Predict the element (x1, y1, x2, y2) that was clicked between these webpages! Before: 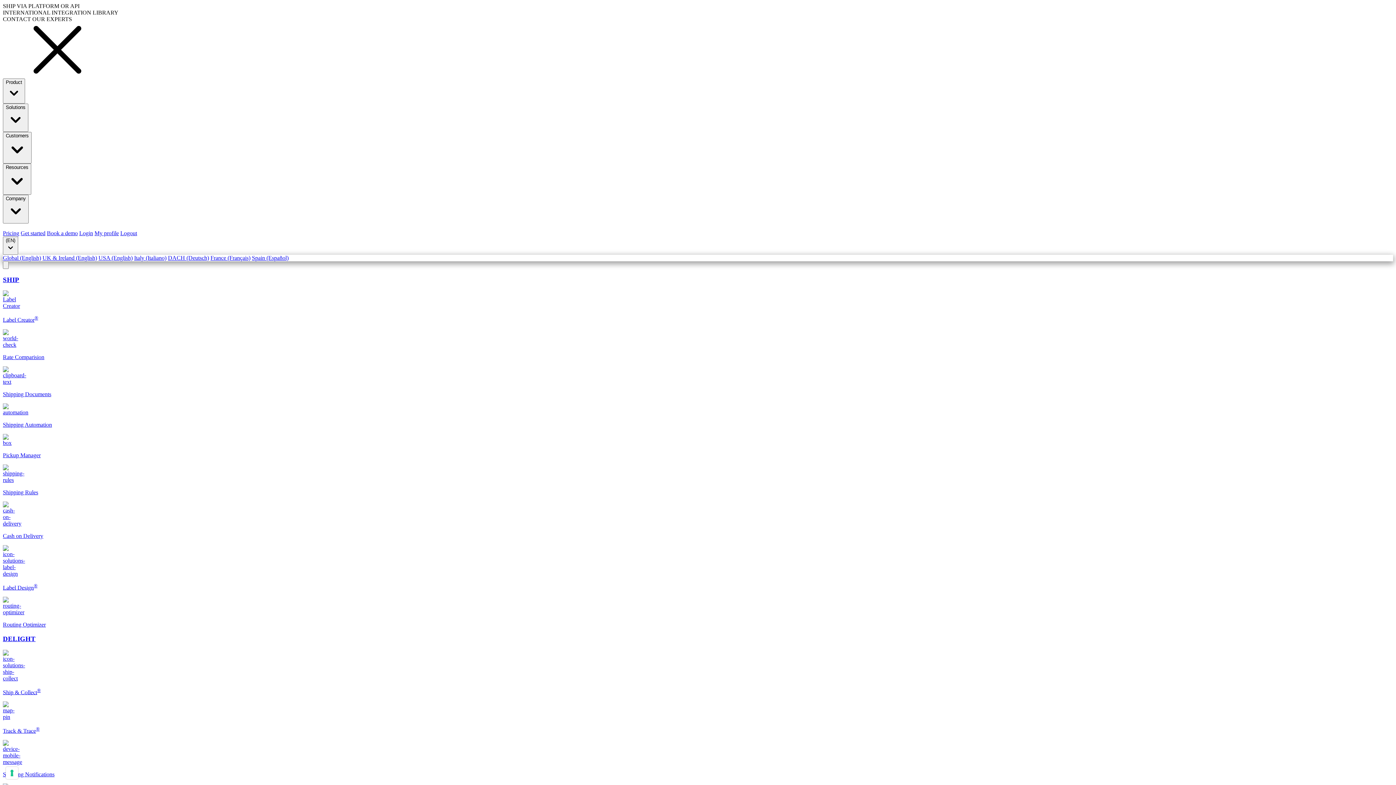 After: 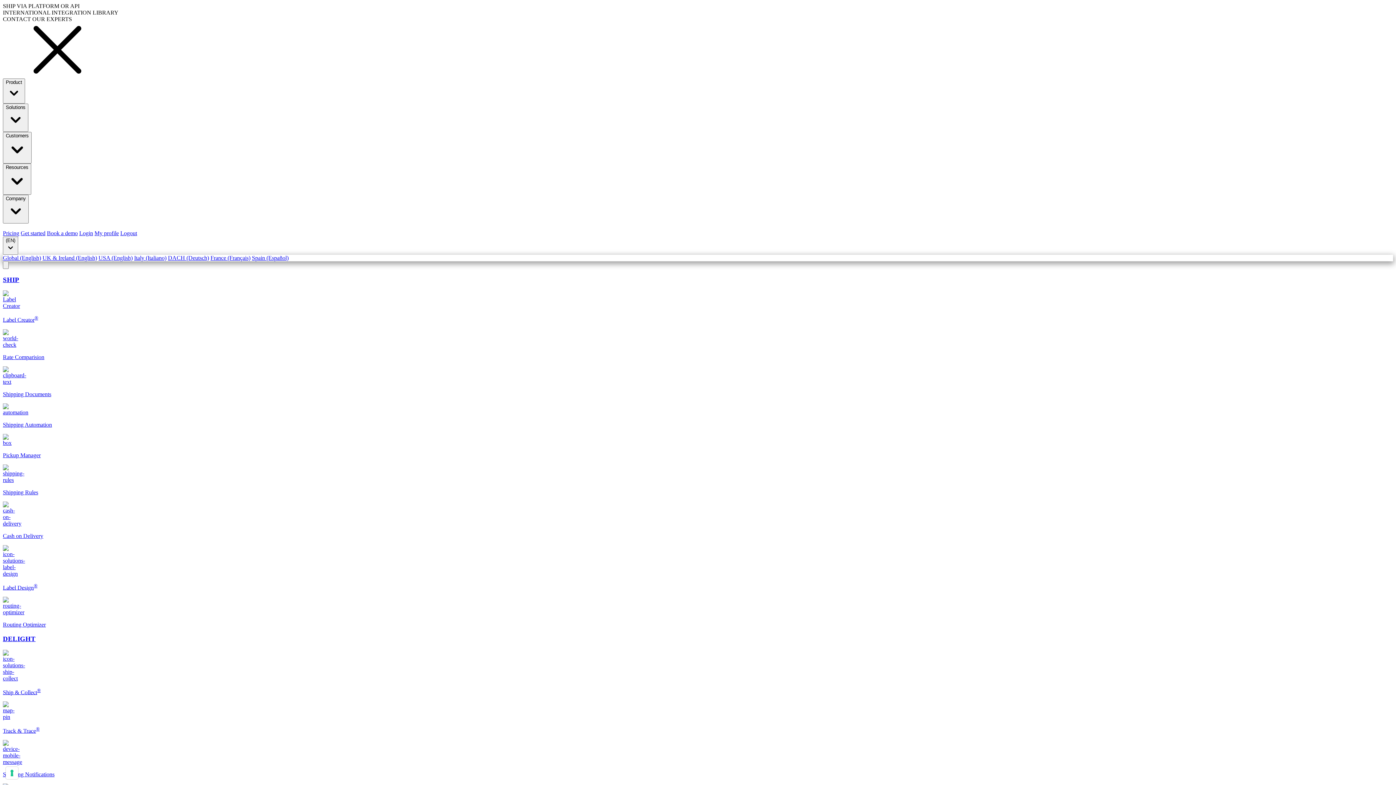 Action: label: Pricing bbox: (2, 230, 19, 236)